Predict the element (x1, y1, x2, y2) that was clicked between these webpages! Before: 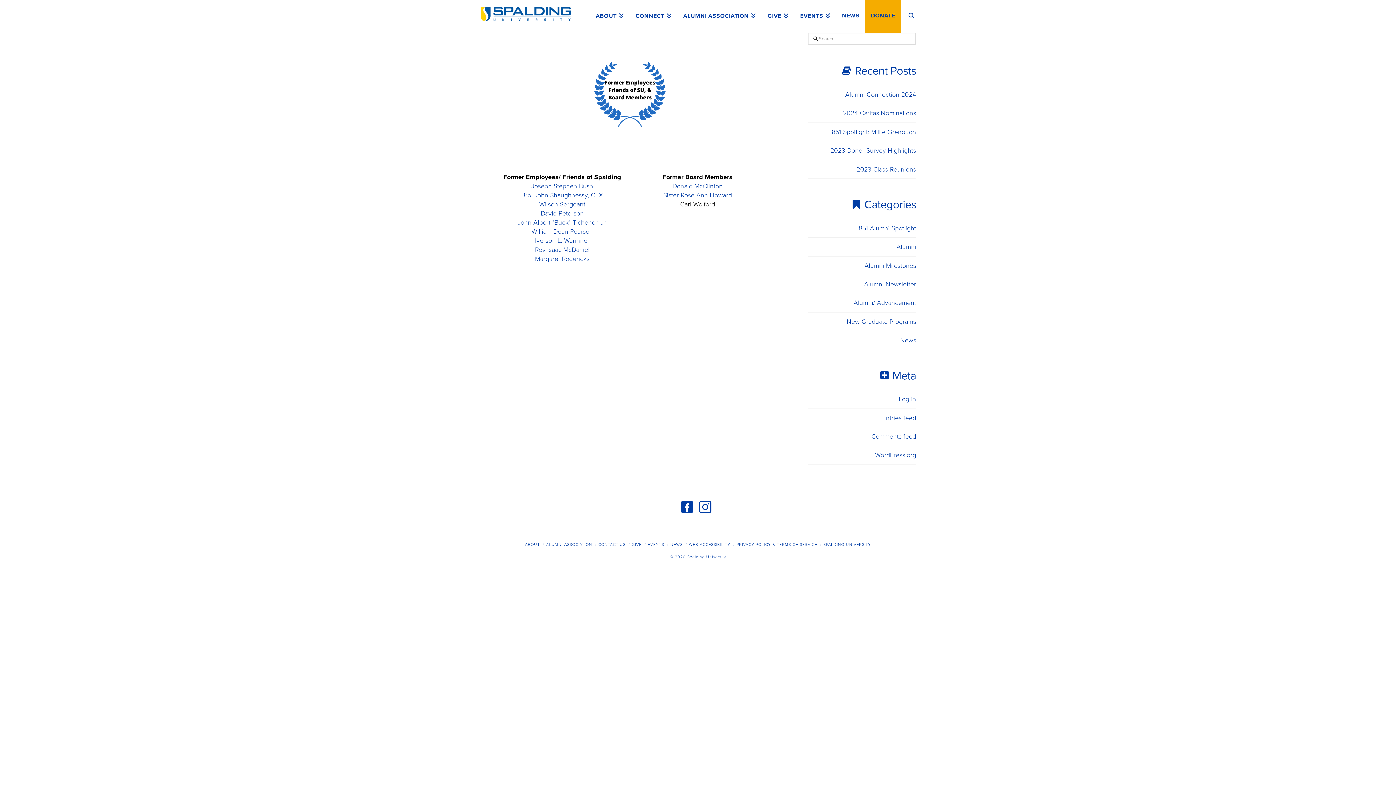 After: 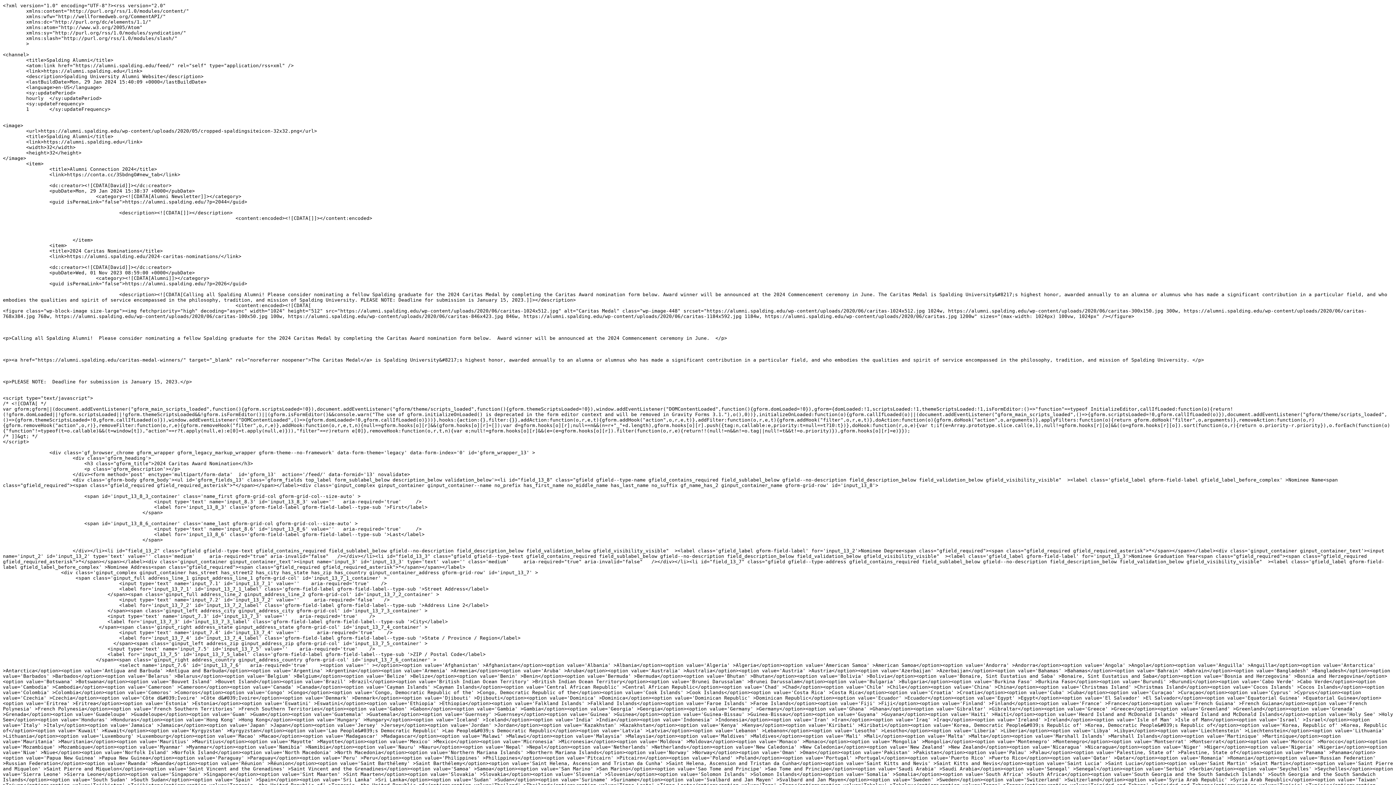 Action: bbox: (882, 414, 916, 422) label: Entries feed